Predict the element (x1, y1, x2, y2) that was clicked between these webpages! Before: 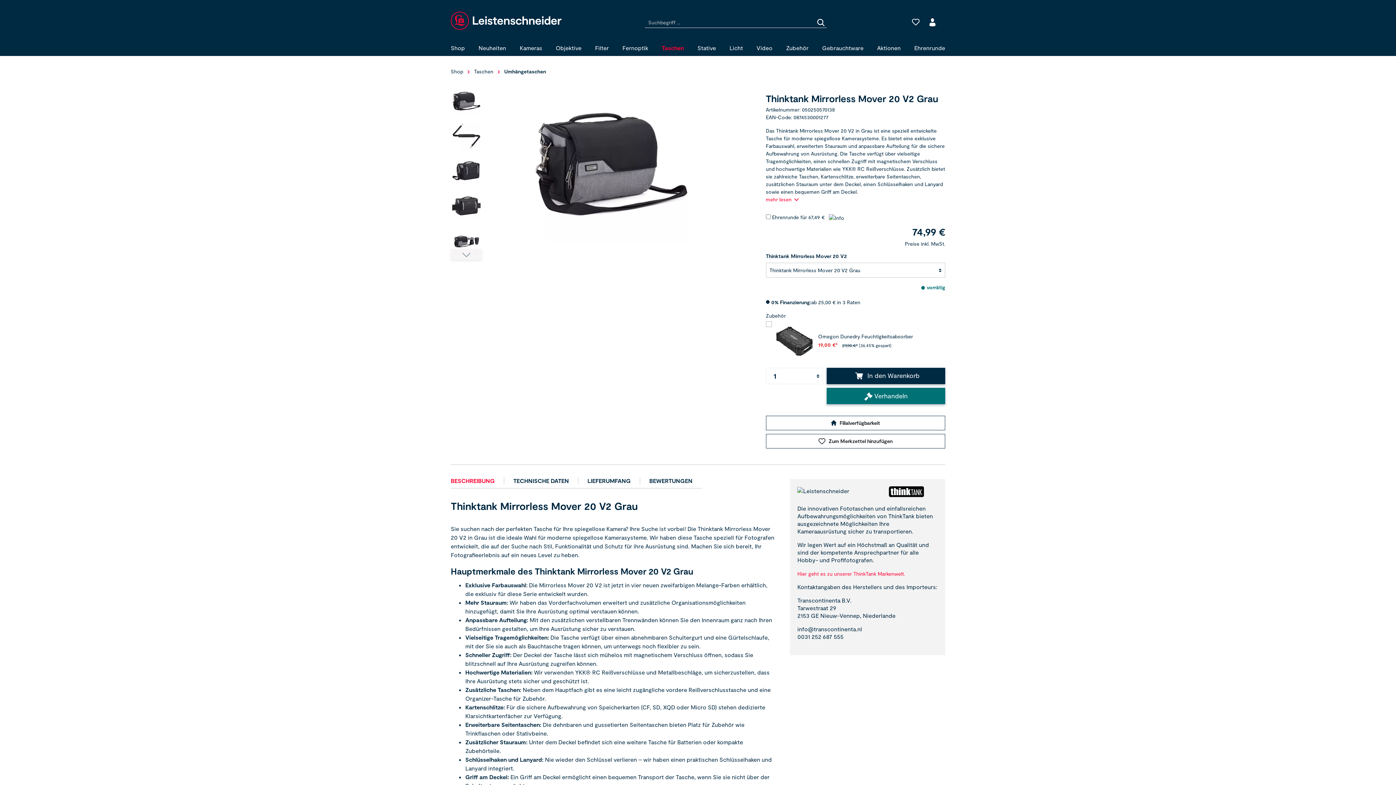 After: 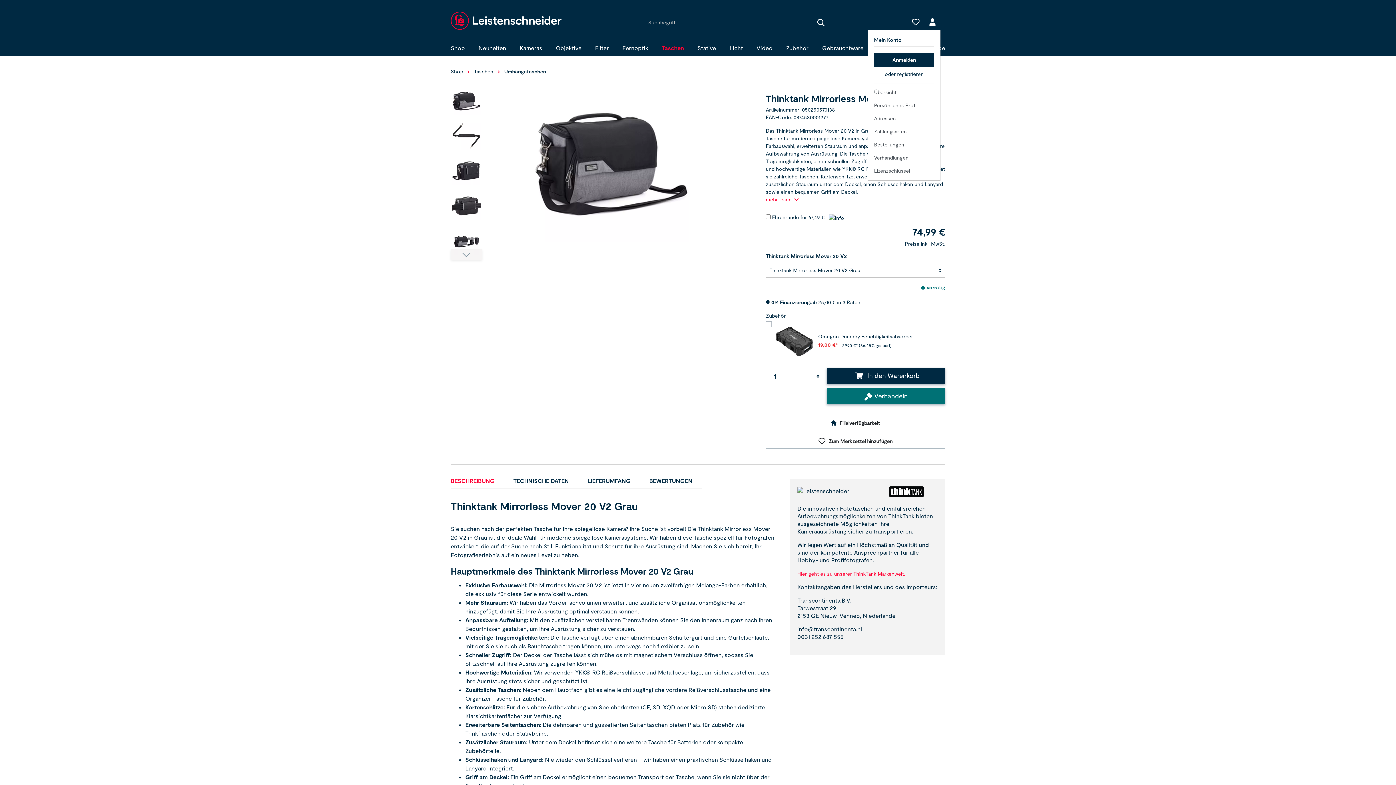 Action: bbox: (924, 14, 940, 29) label: Mein Konto